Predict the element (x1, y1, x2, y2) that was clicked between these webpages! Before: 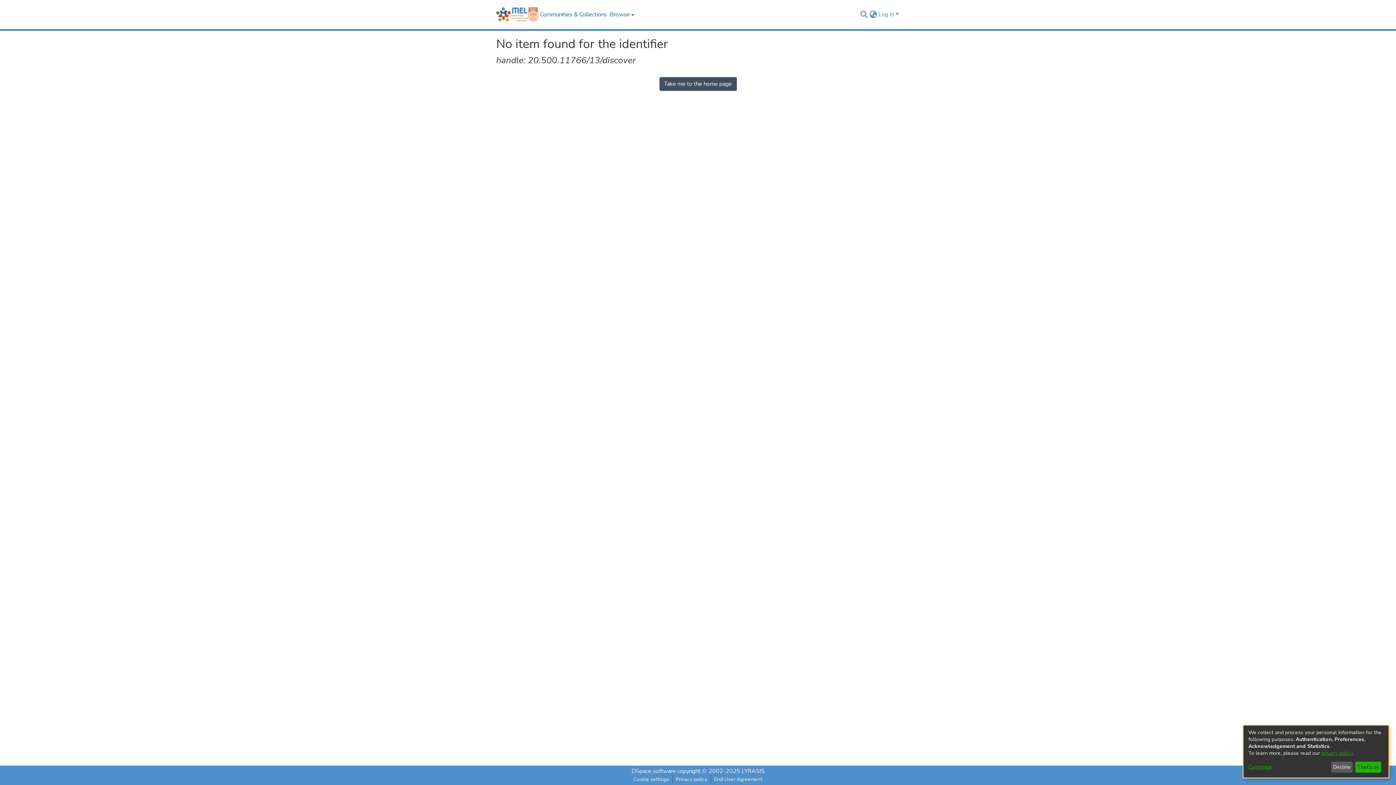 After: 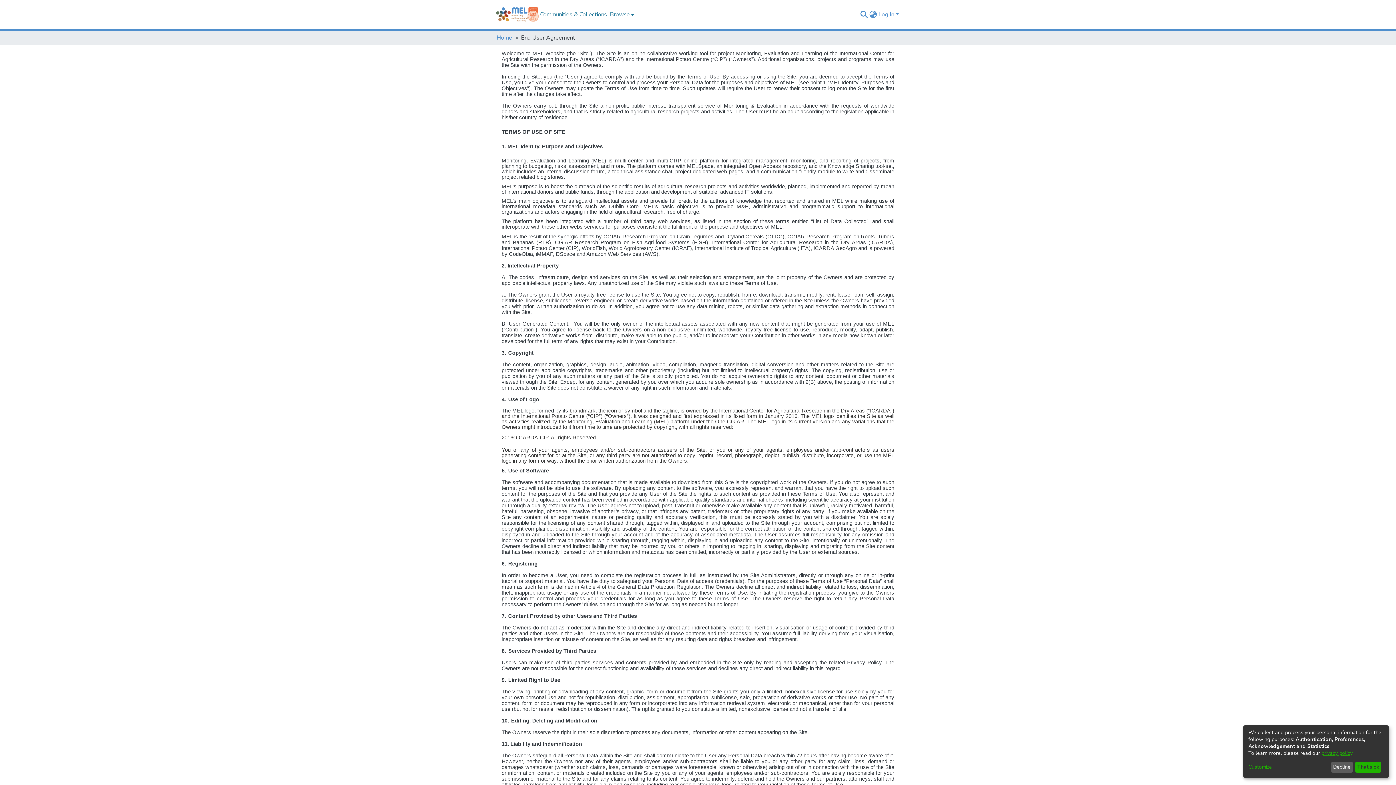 Action: bbox: (711, 775, 766, 784) label: End User Agreement